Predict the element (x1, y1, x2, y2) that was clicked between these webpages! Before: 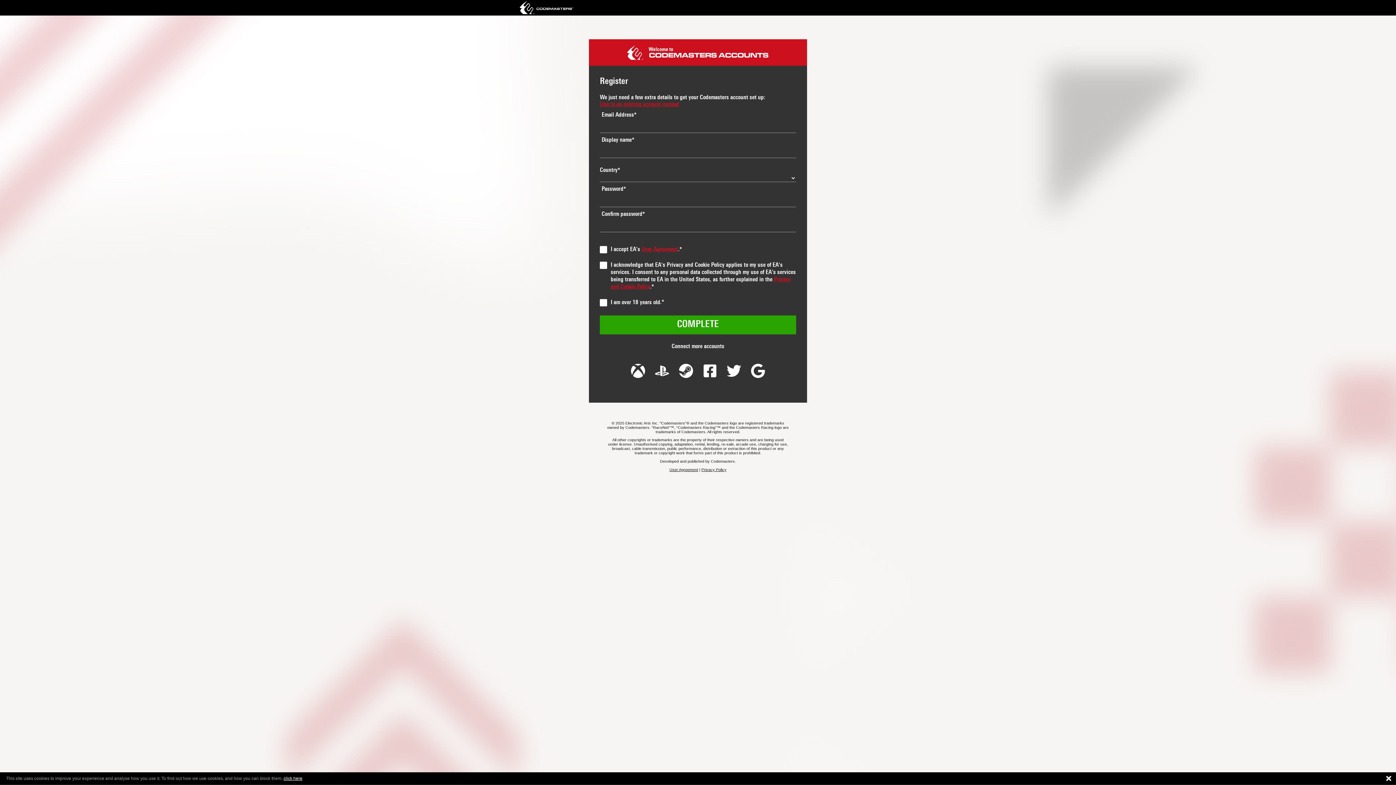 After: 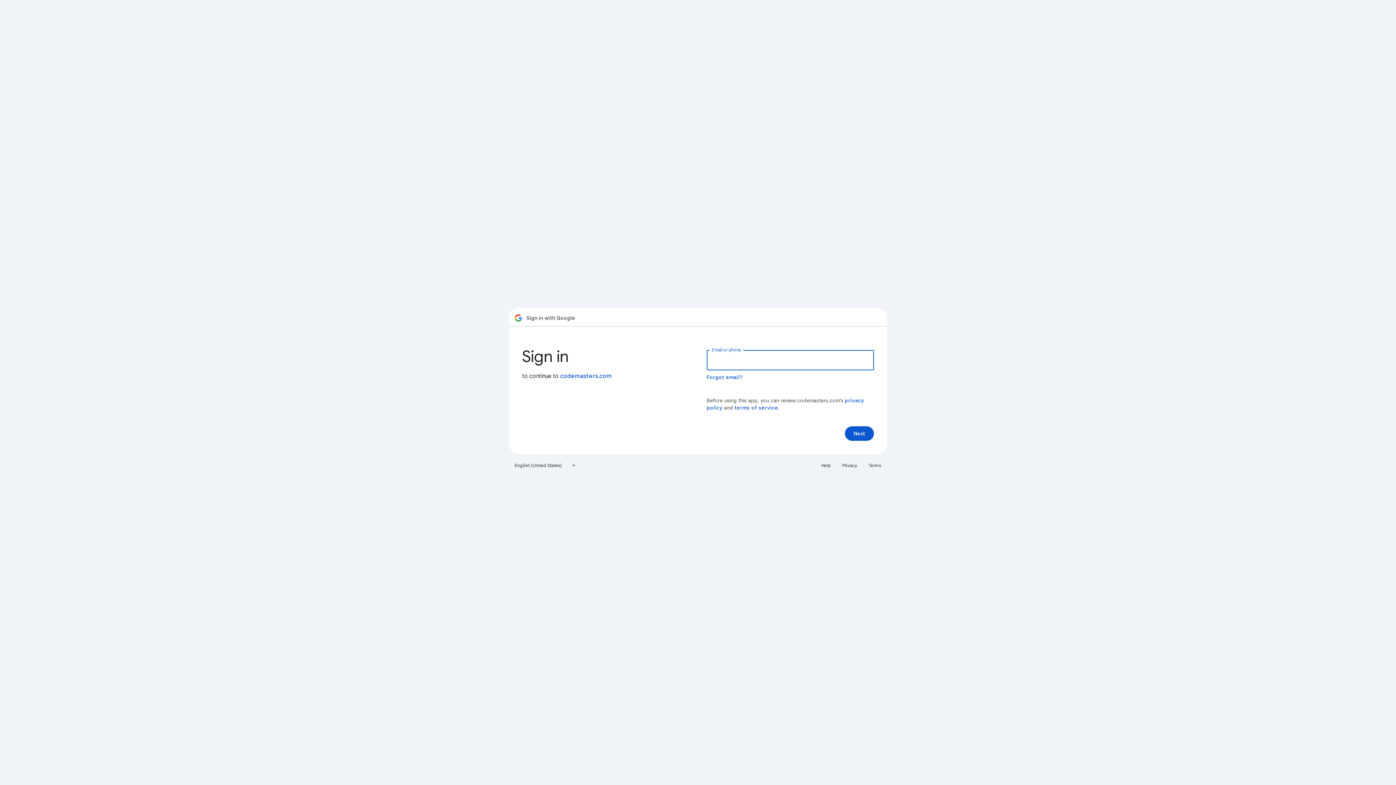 Action: bbox: (751, 364, 764, 377)